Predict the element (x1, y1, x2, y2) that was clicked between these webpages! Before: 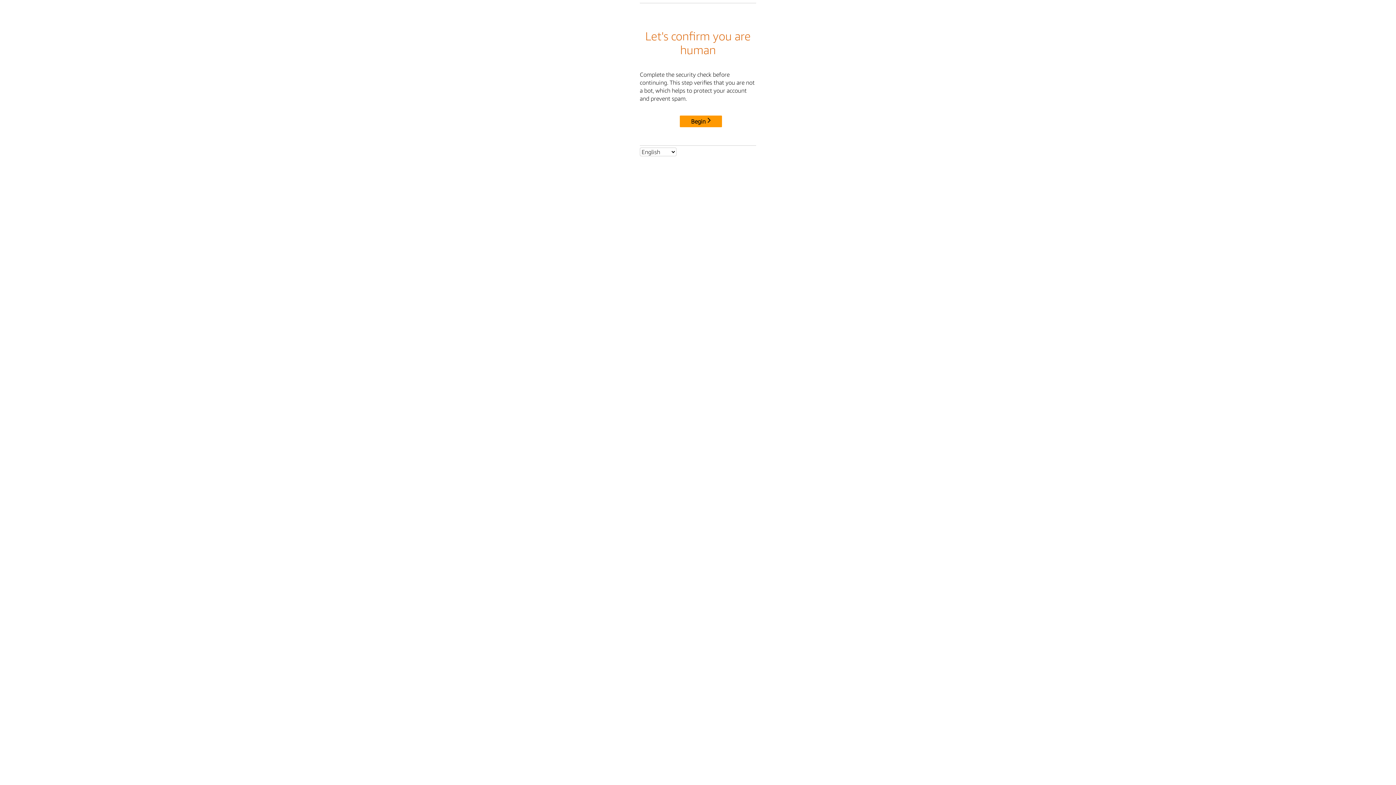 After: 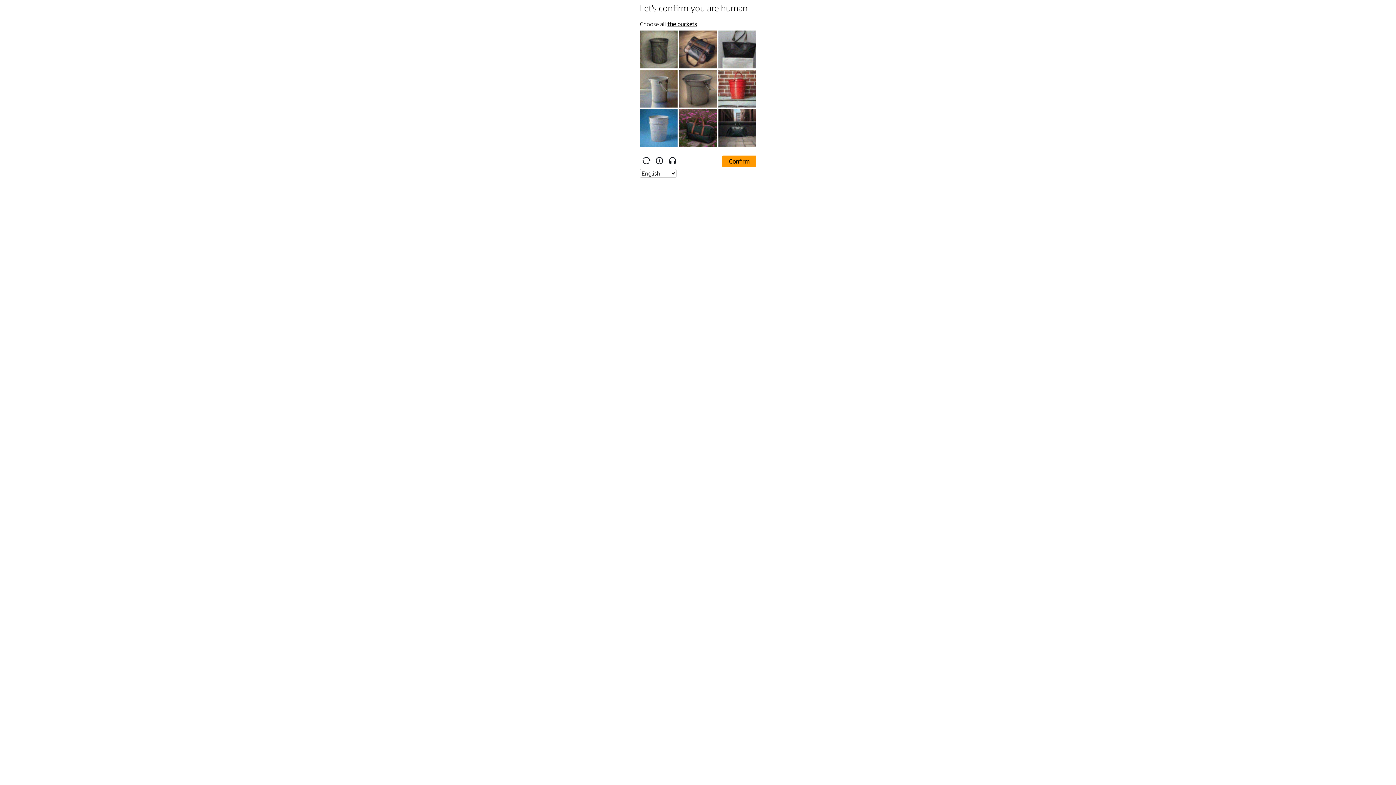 Action: bbox: (680, 115, 722, 127) label: Begin